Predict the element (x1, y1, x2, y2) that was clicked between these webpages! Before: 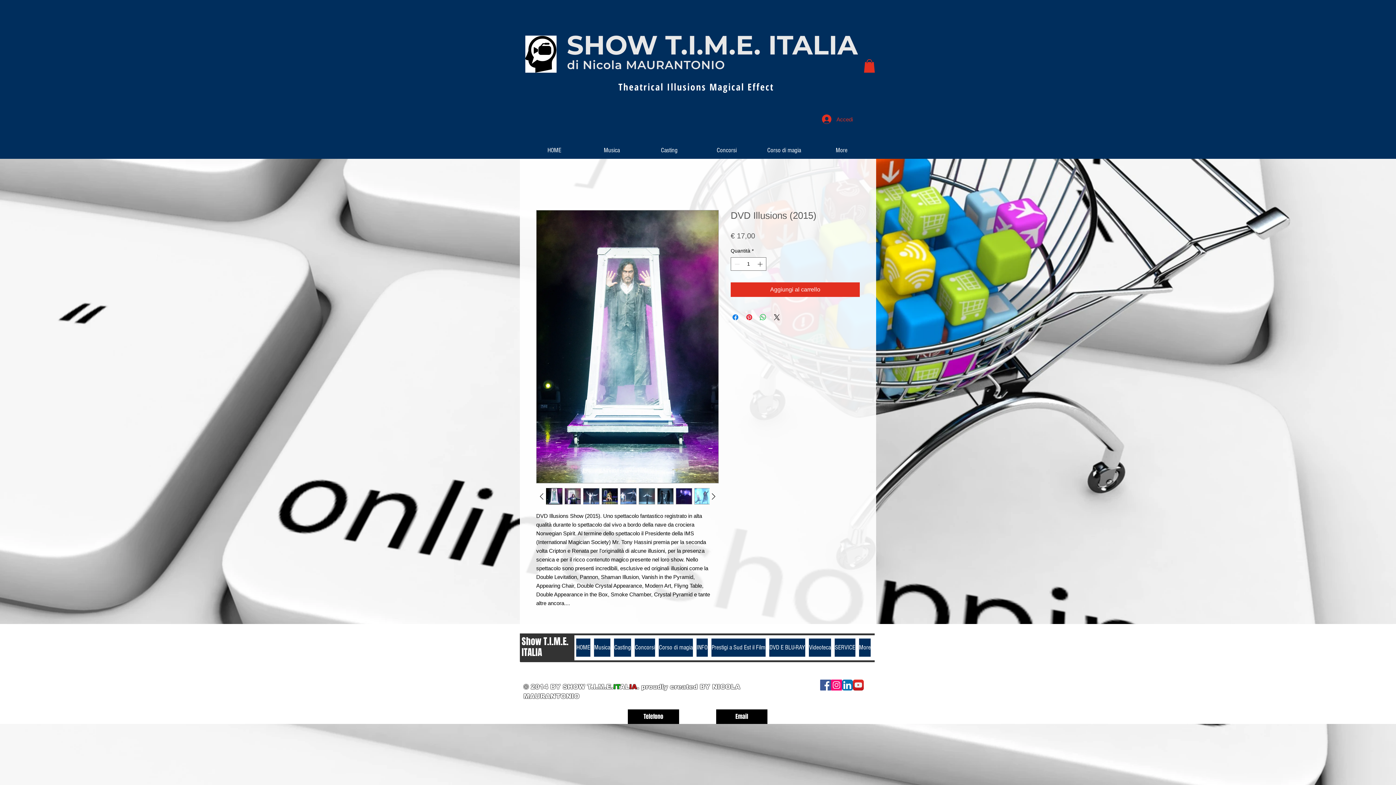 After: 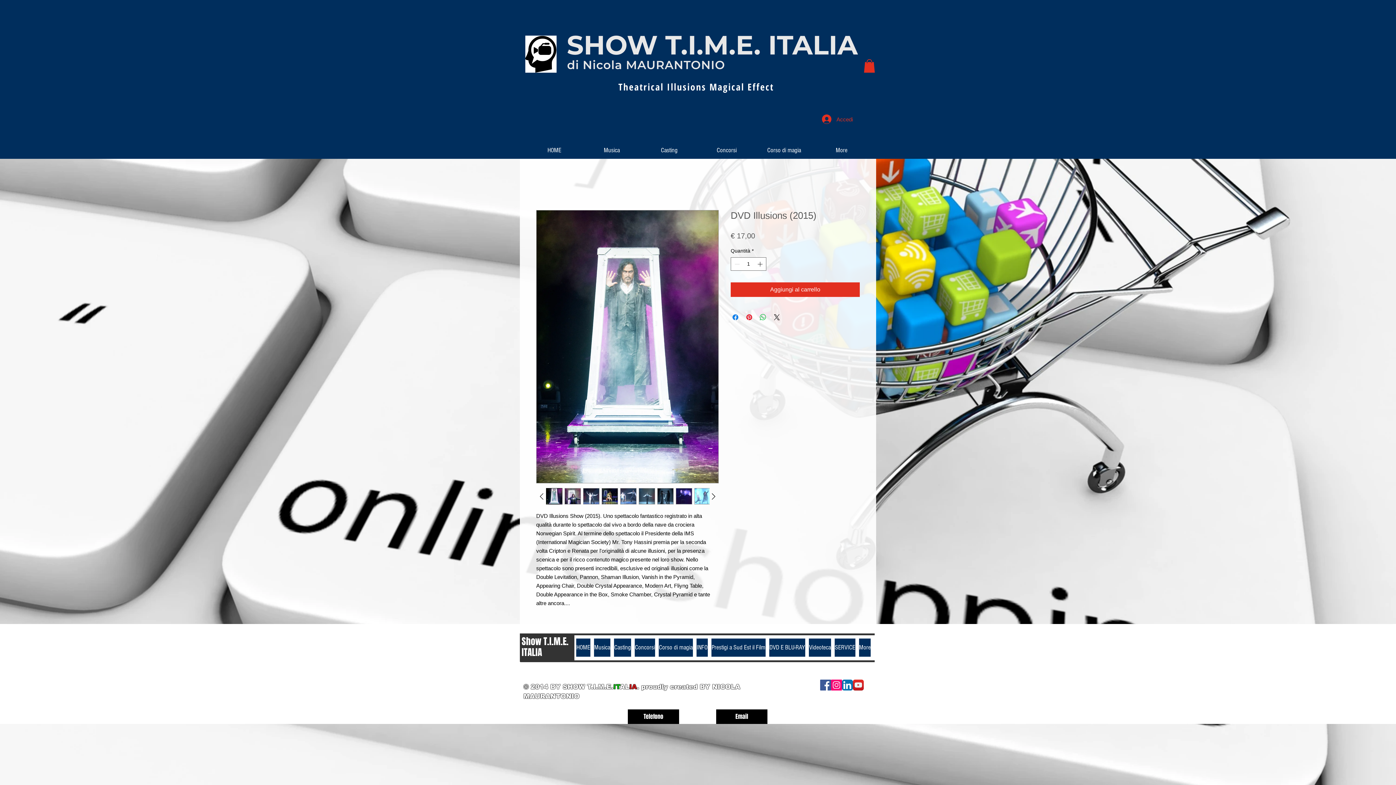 Action: bbox: (675, 488, 692, 504)